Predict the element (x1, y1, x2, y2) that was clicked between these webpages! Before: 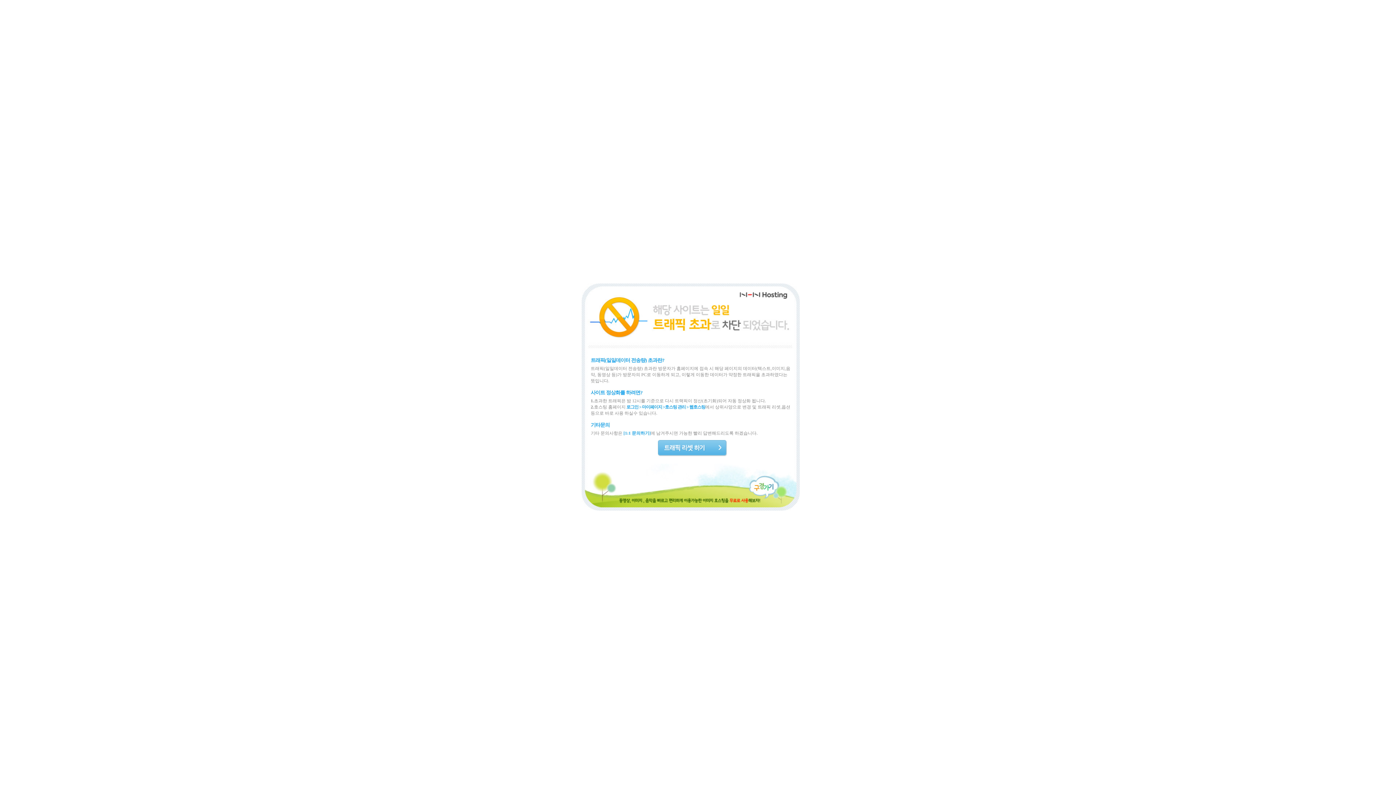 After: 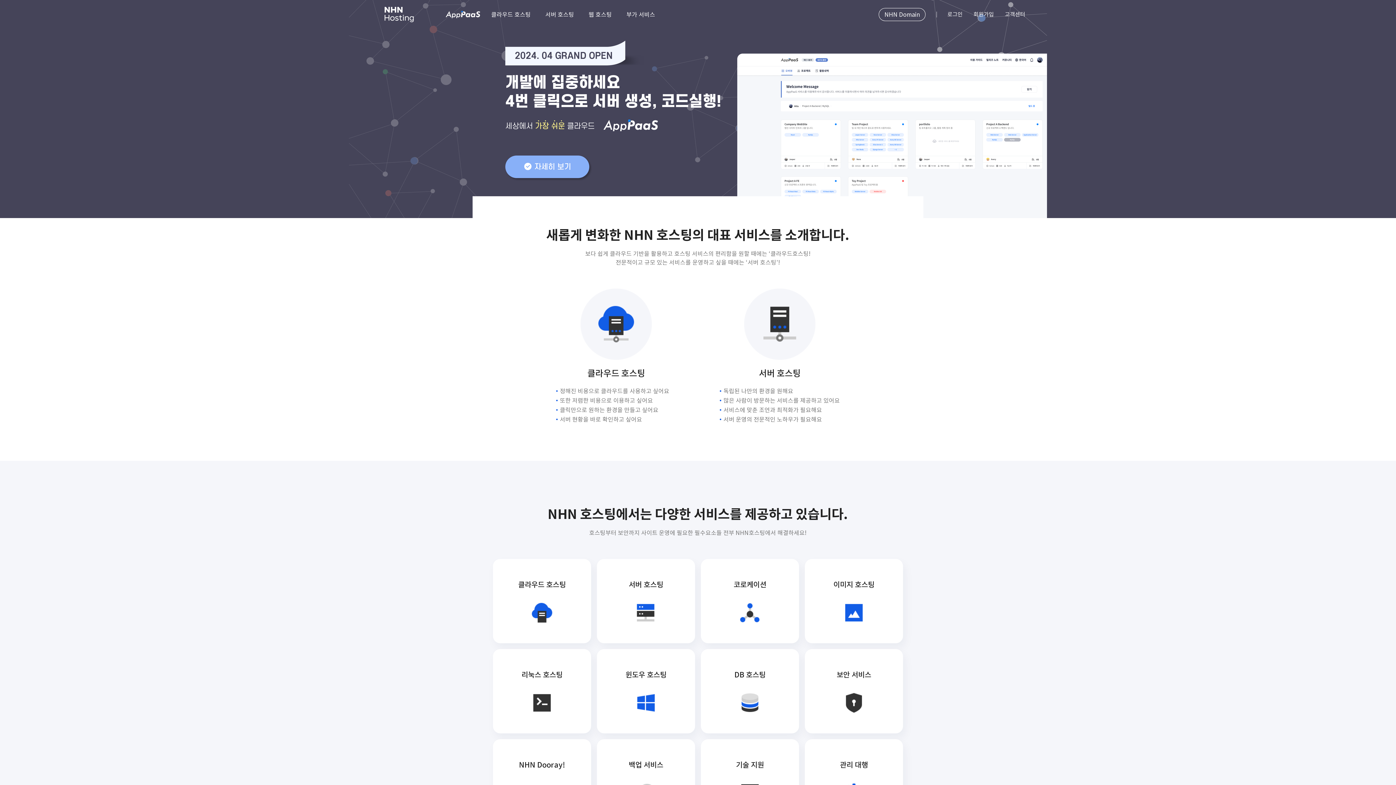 Action: bbox: (581, 464, 800, 510)